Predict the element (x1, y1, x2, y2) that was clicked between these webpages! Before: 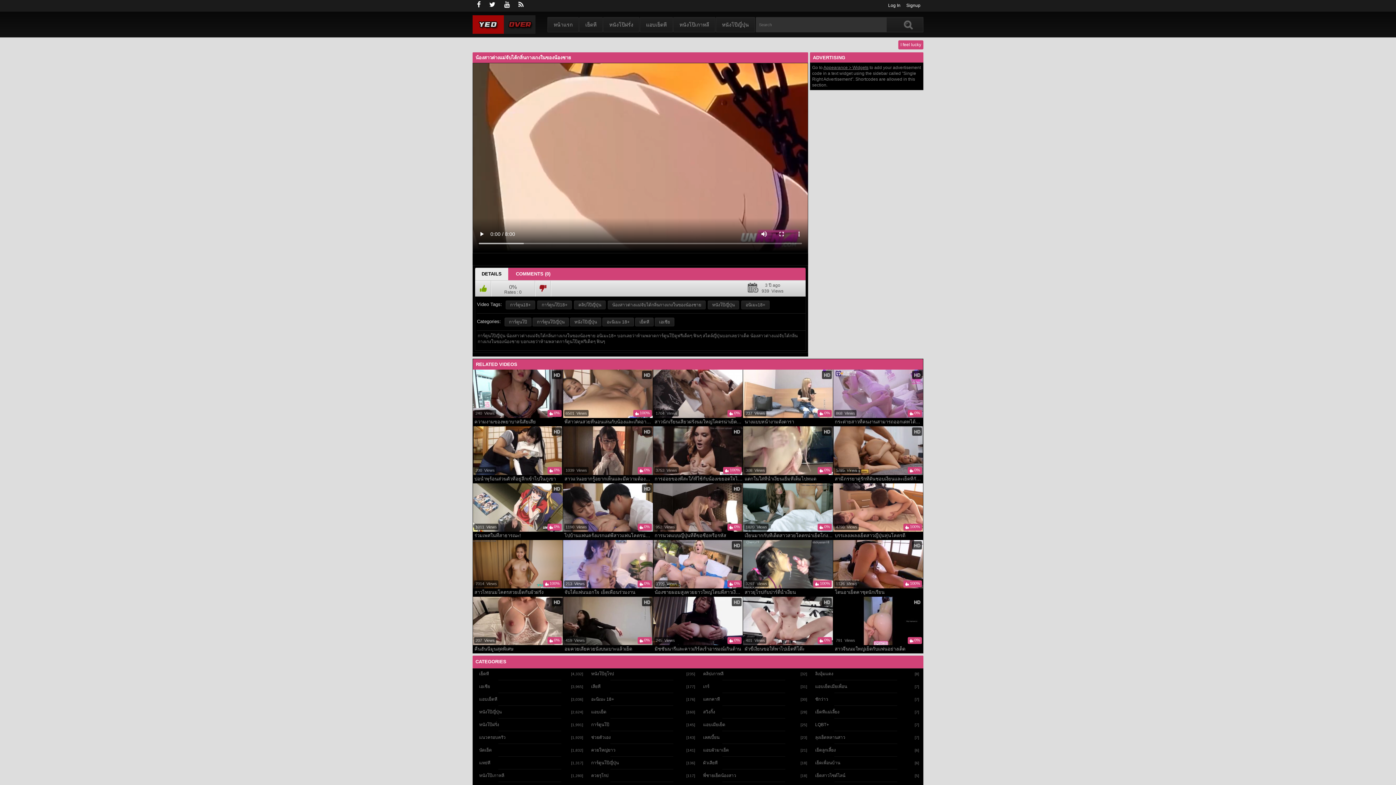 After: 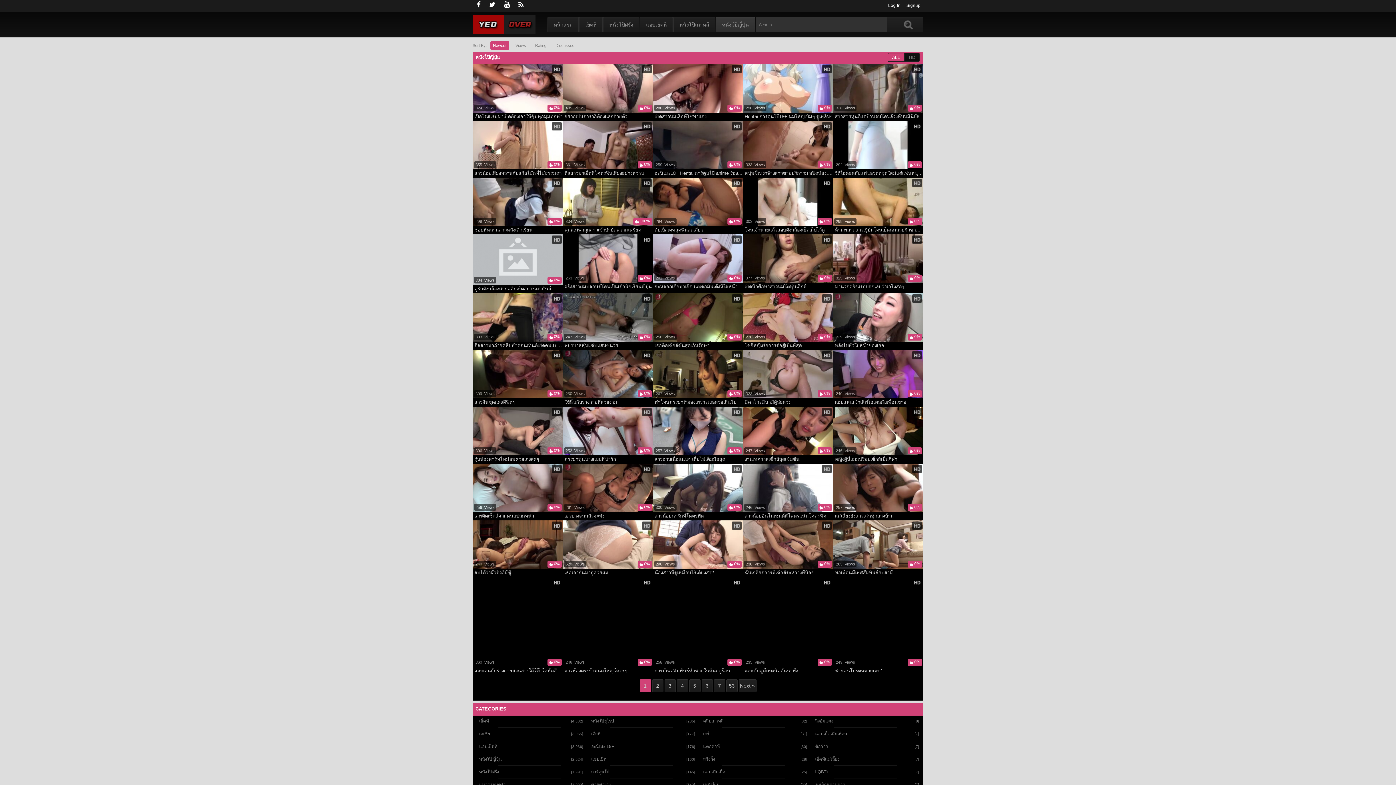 Action: label: หนังโป๊ญี่ปุ่น bbox: (570, 317, 601, 326)